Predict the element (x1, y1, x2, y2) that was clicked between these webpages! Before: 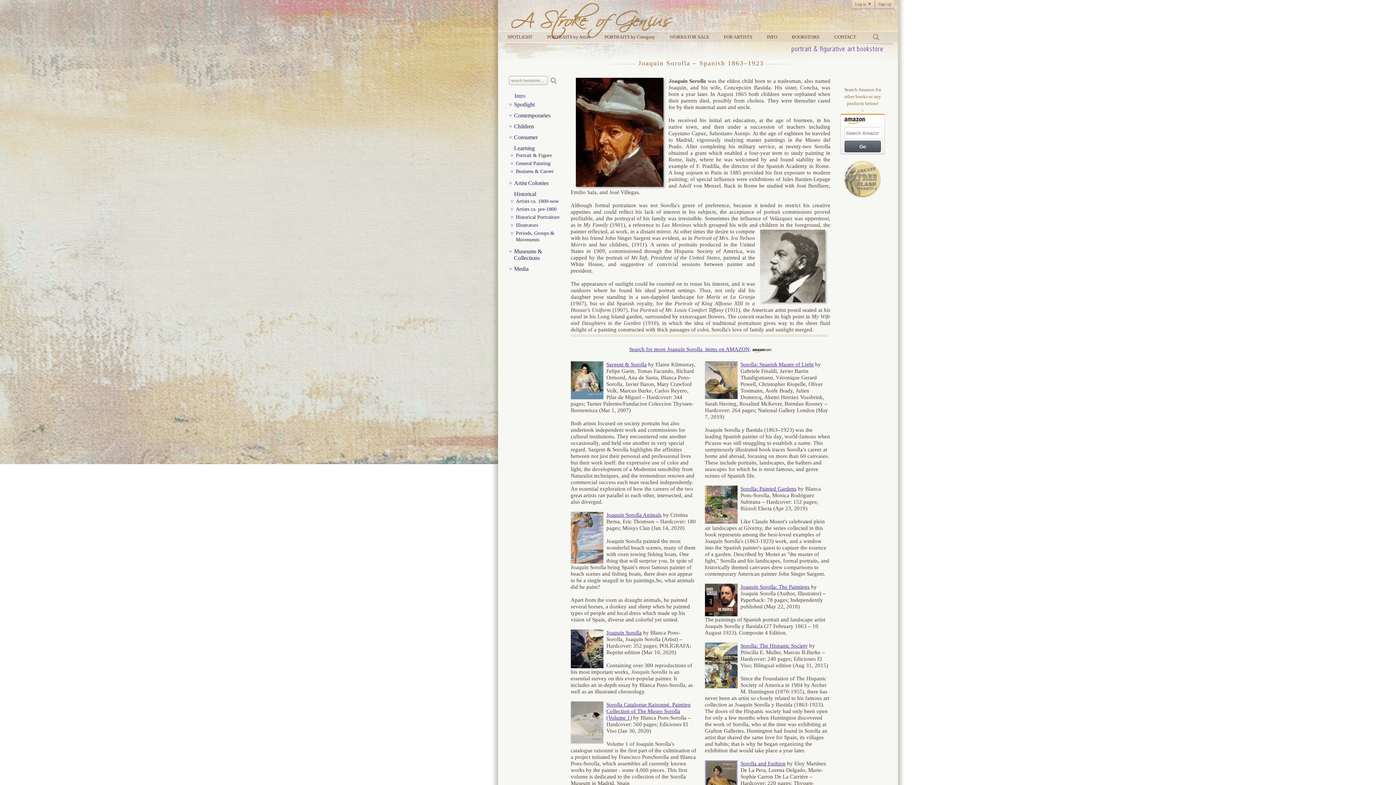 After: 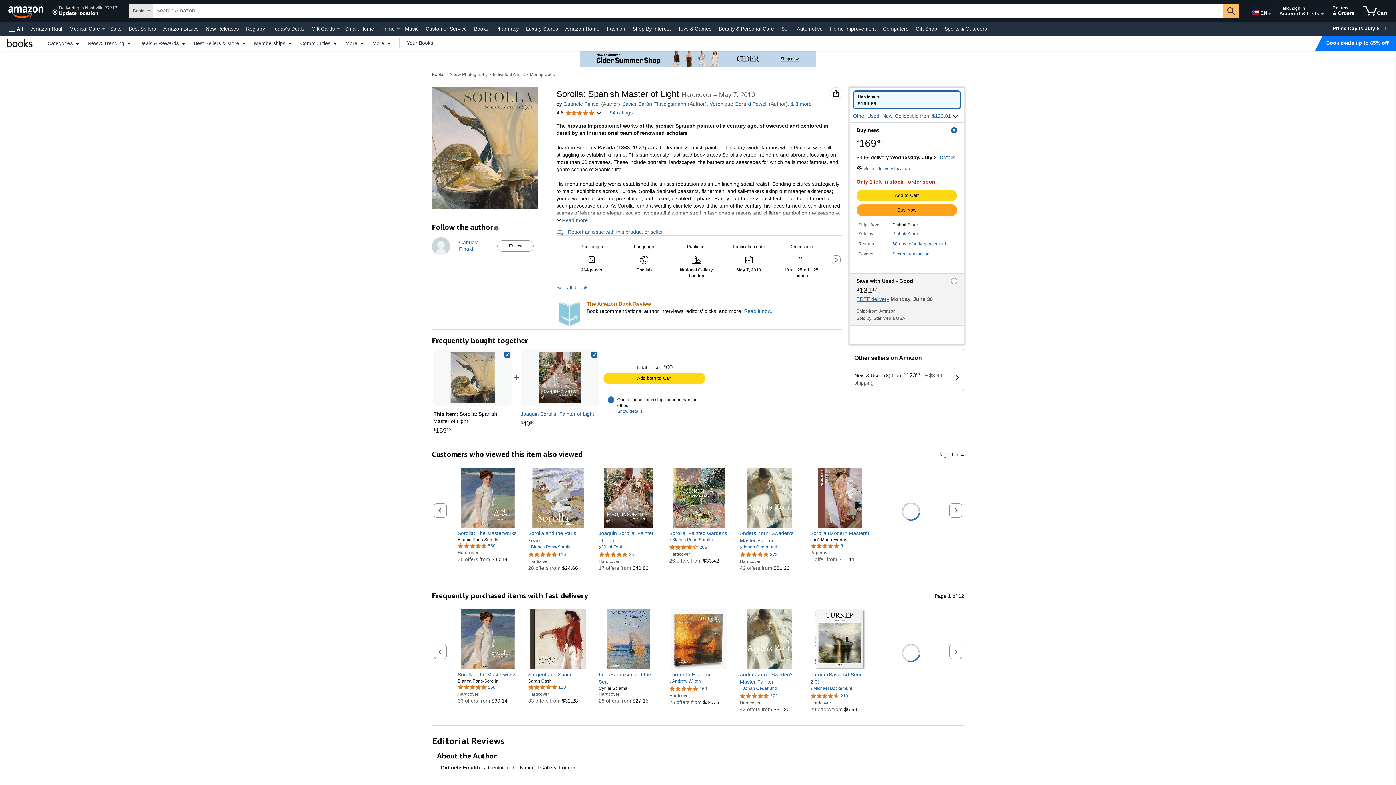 Action: bbox: (740, 361, 813, 367) label: Sorolla: Spanish Master of Light